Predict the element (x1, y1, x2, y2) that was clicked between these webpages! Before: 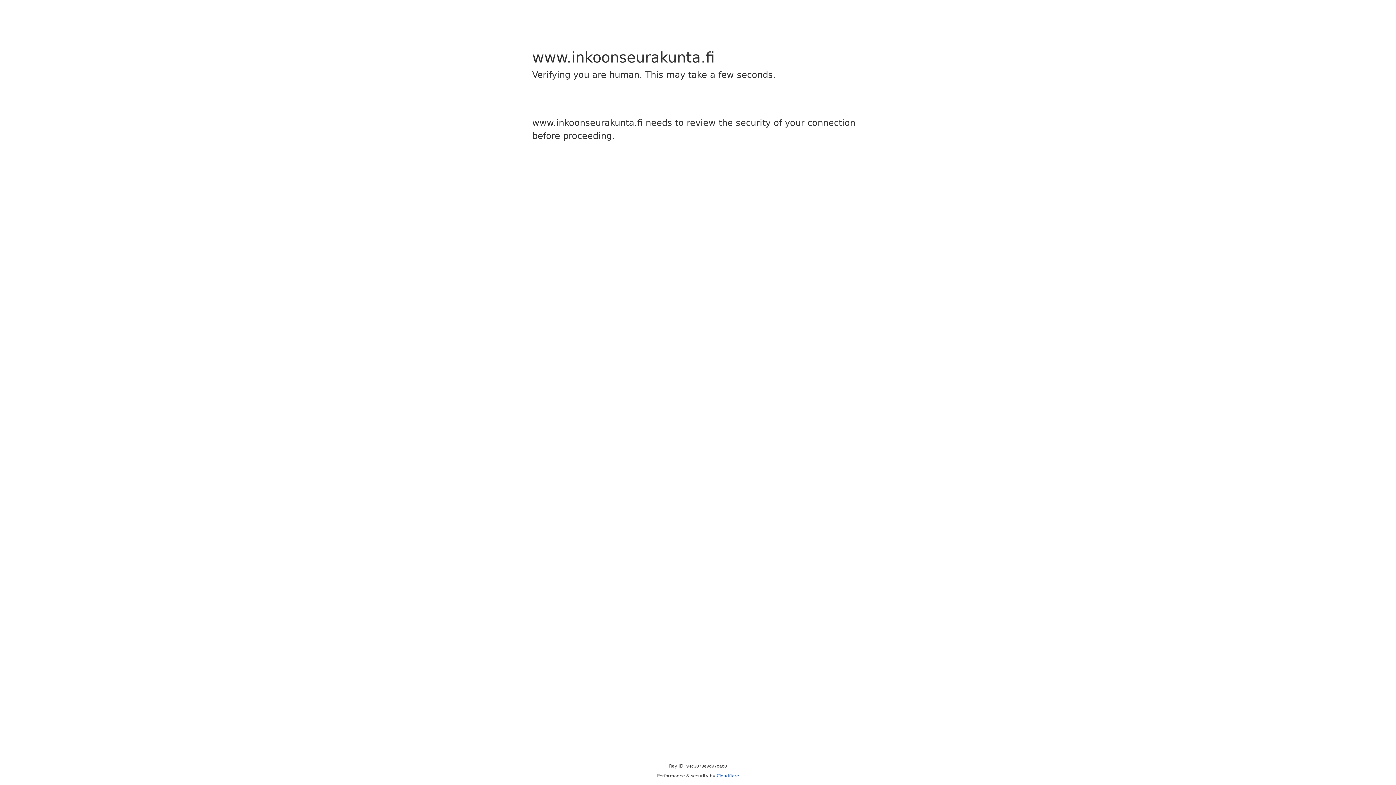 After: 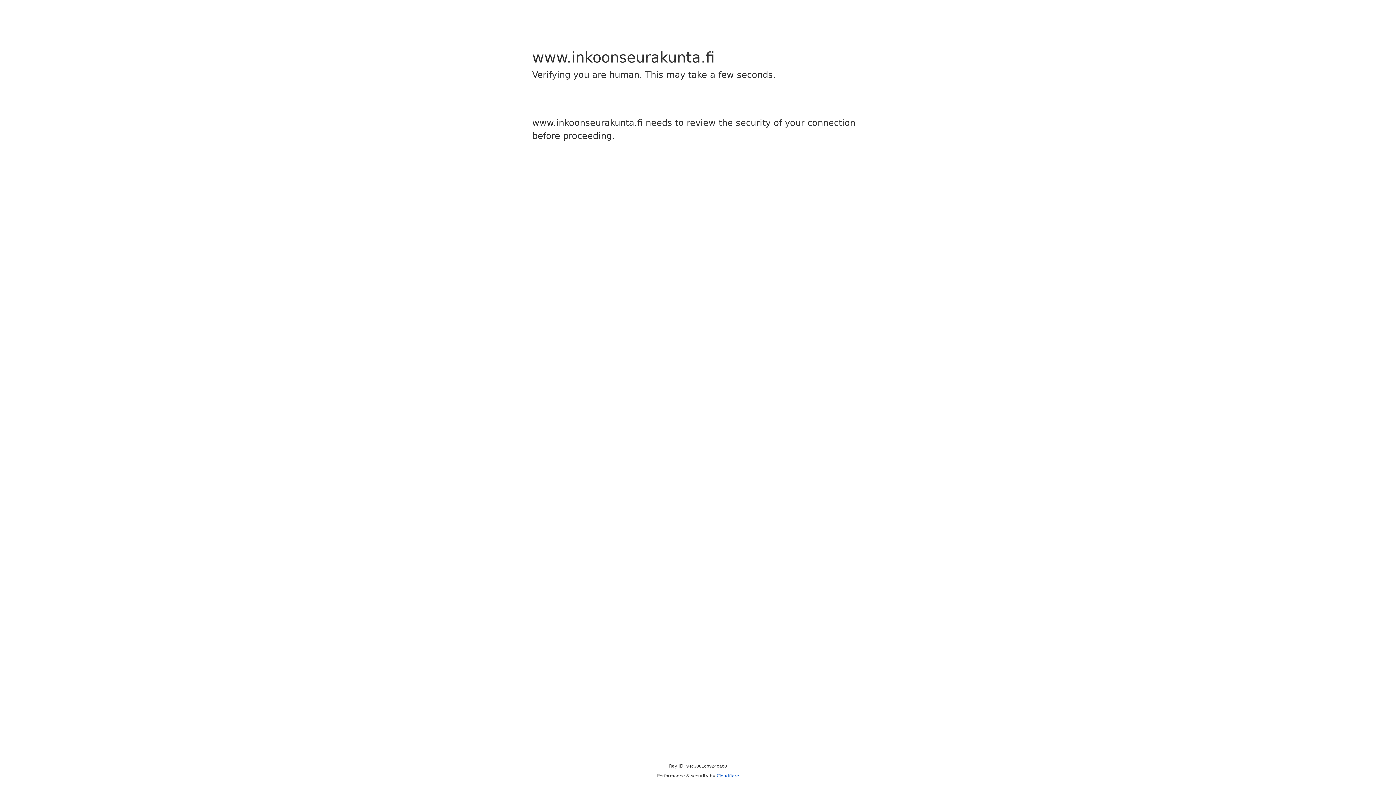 Action: label: Cloudflare bbox: (716, 773, 739, 778)